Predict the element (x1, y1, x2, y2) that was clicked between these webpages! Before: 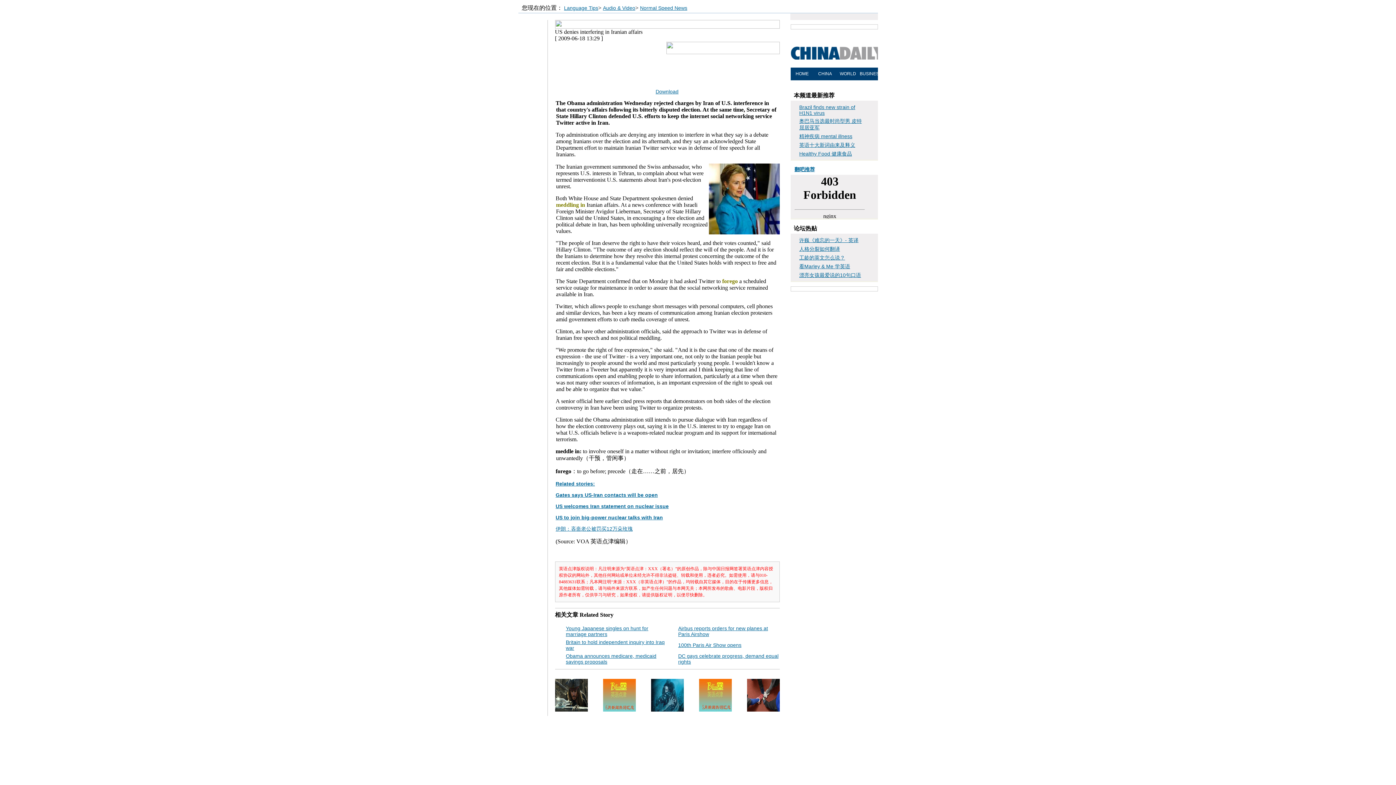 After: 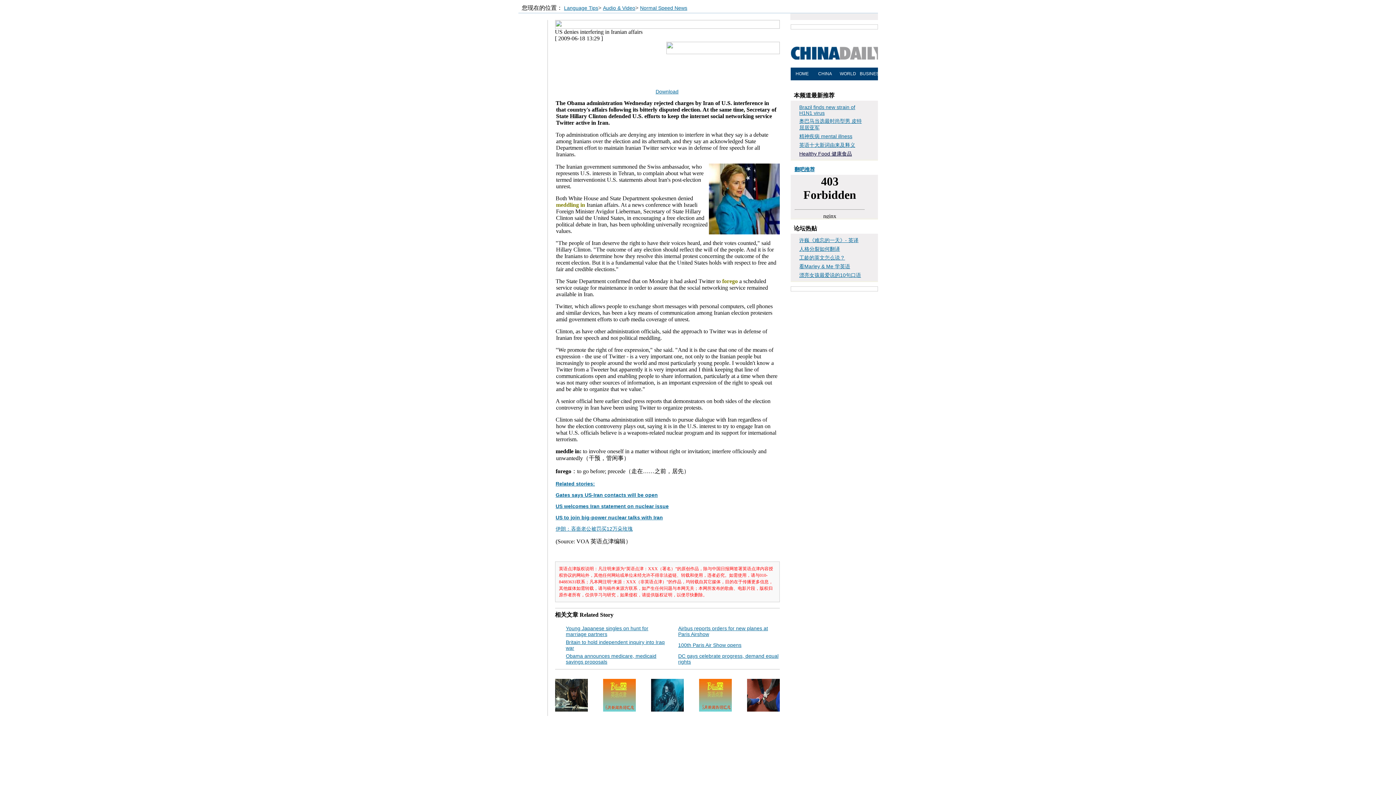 Action: bbox: (799, 150, 852, 156) label: Healthy Food 健康食品